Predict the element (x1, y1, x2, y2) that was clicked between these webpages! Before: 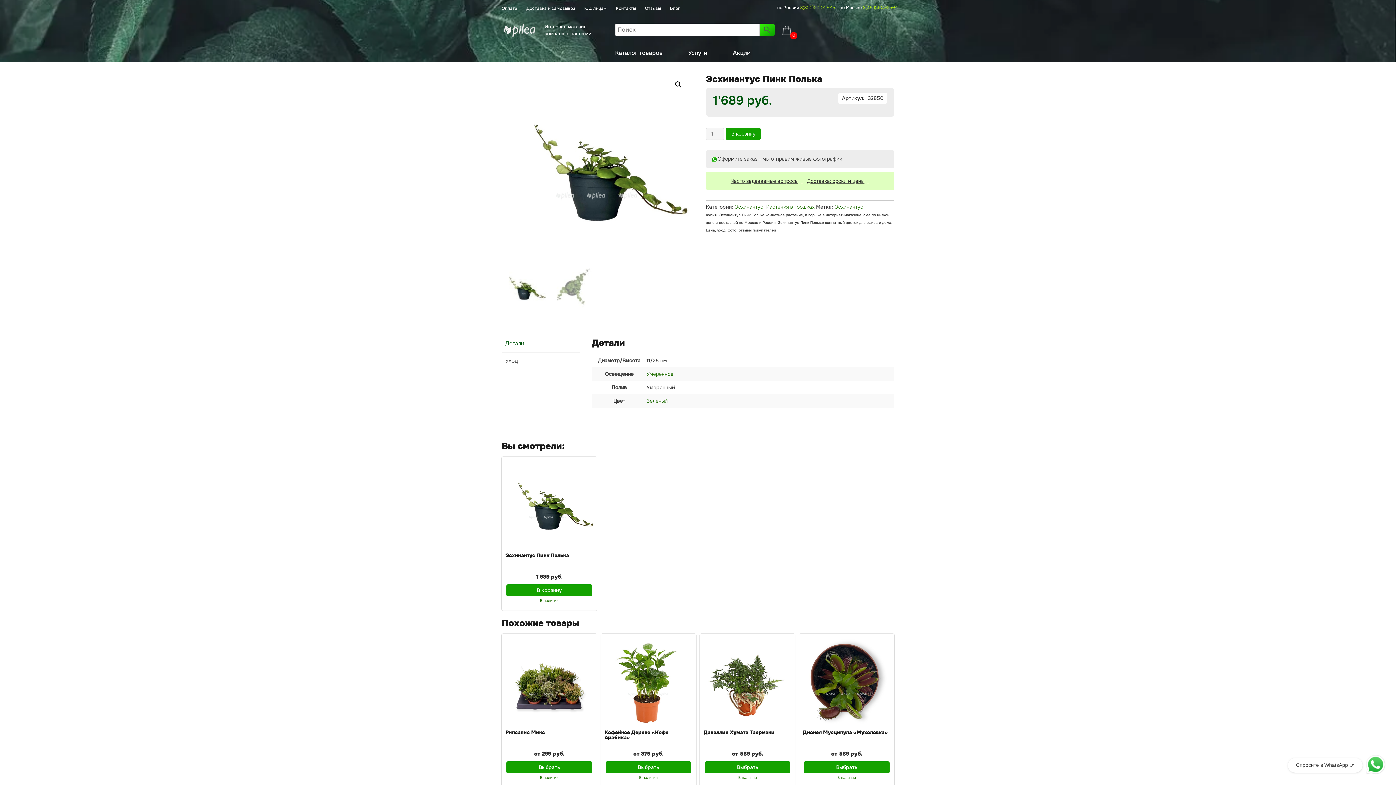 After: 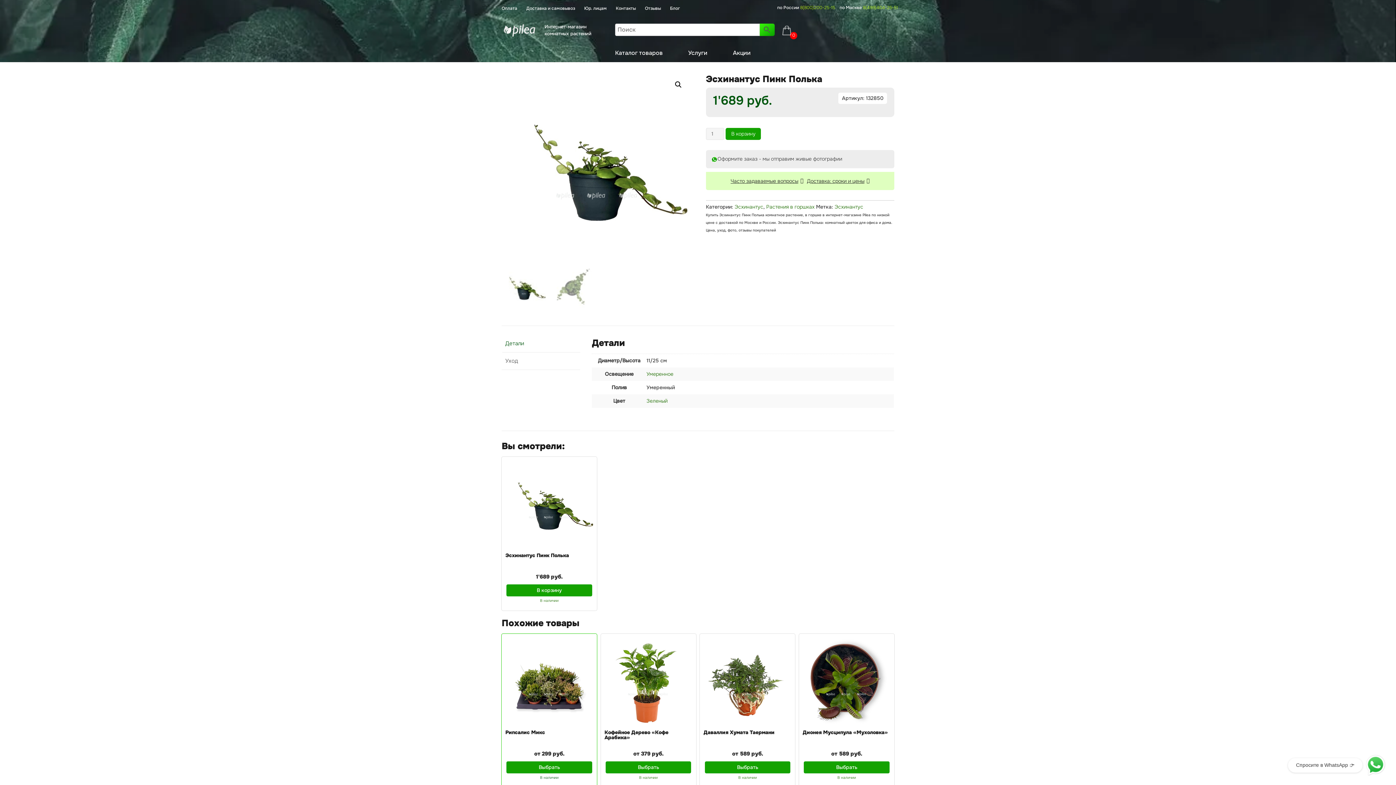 Action: bbox: (501, 775, 597, 780) label: В наличии